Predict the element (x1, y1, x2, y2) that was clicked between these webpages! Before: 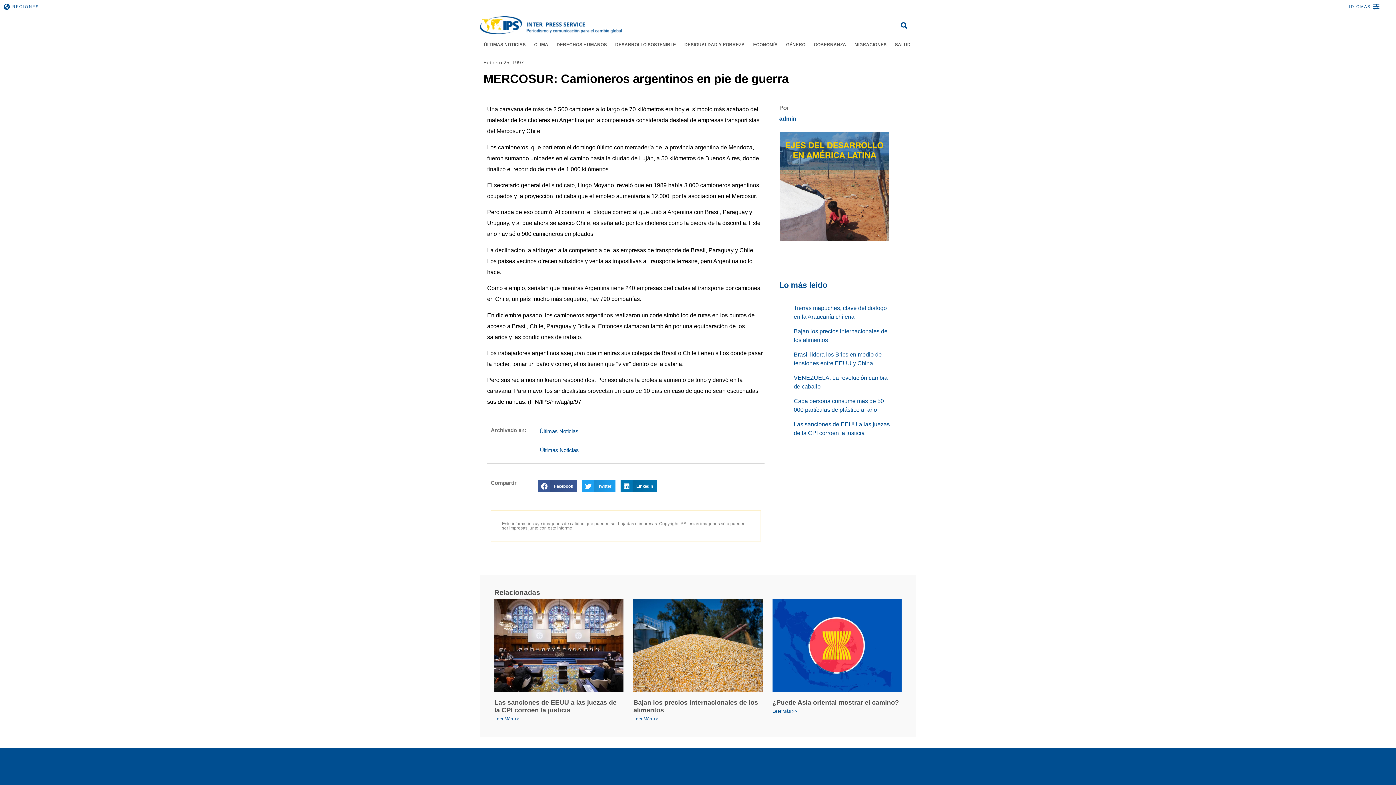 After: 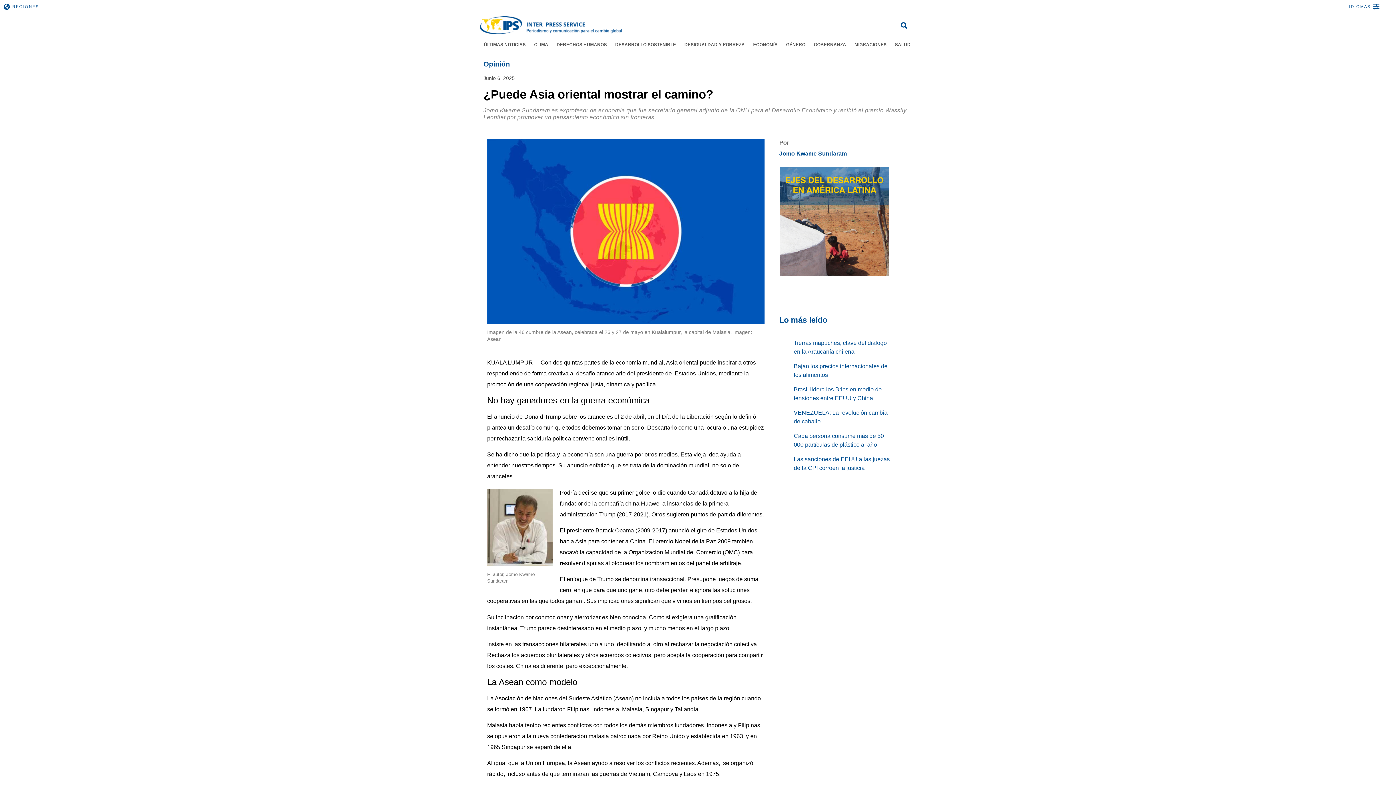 Action: bbox: (772, 699, 899, 706) label: ¿Puede Asia oriental mostrar el camino?